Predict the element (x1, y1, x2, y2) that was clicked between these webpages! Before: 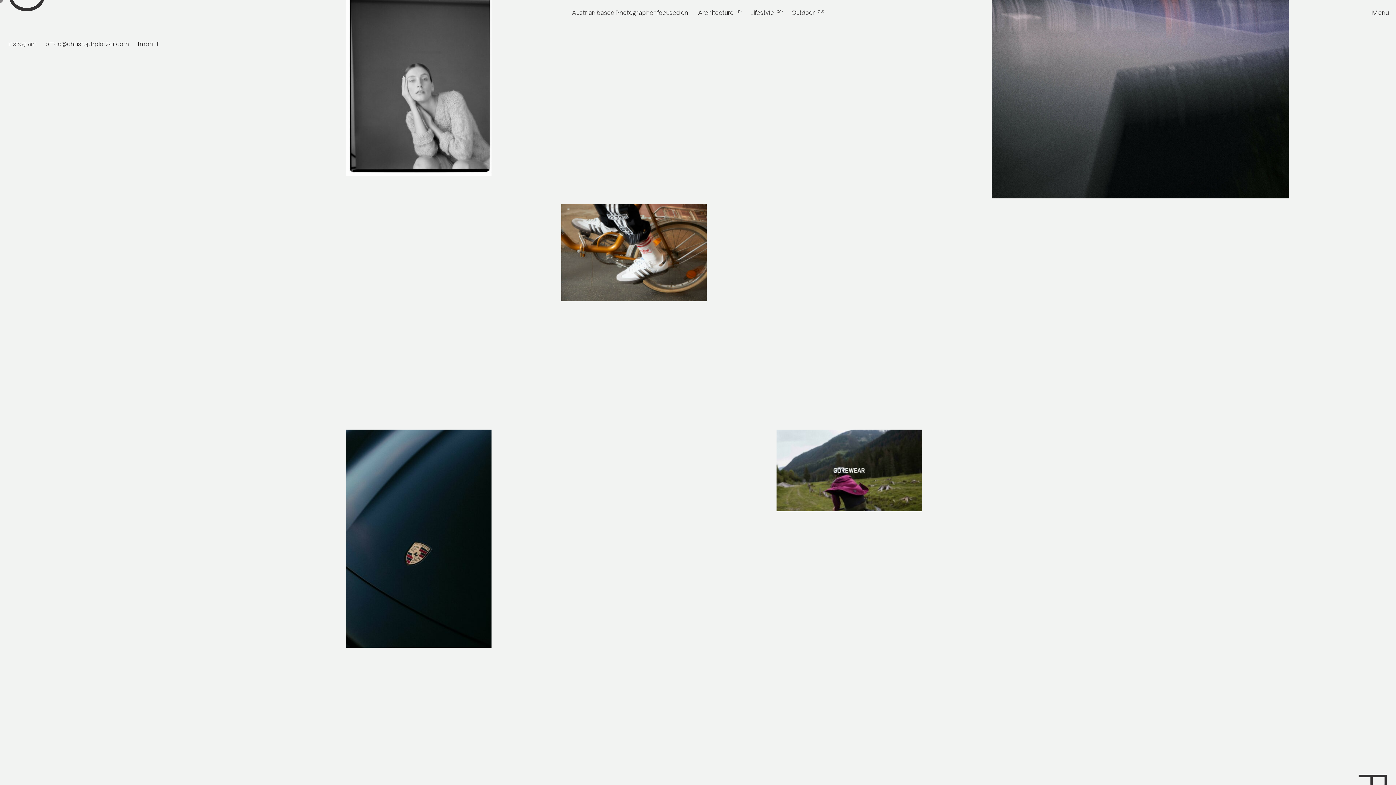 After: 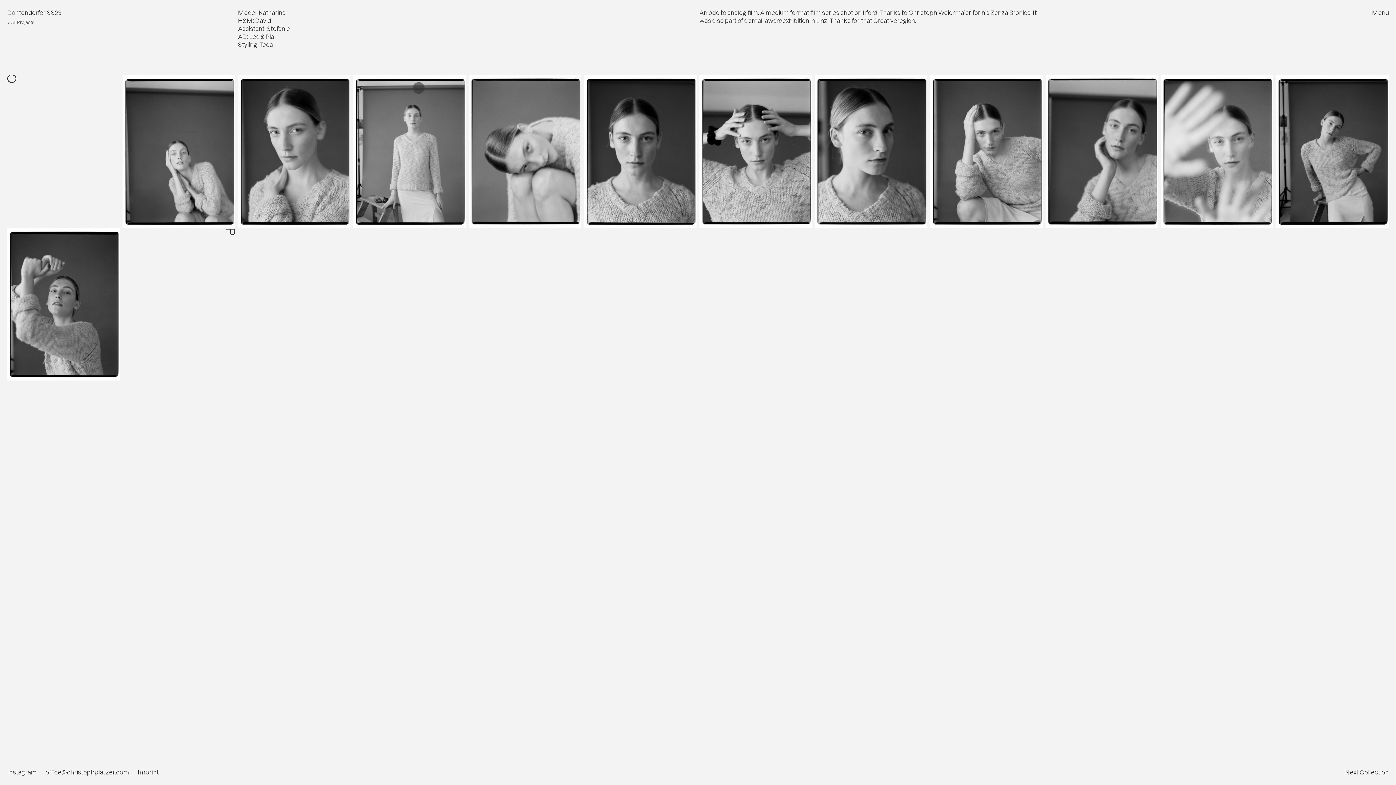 Action: label: Dantendorfer SS23 bbox: (346, -21, 555, 187)